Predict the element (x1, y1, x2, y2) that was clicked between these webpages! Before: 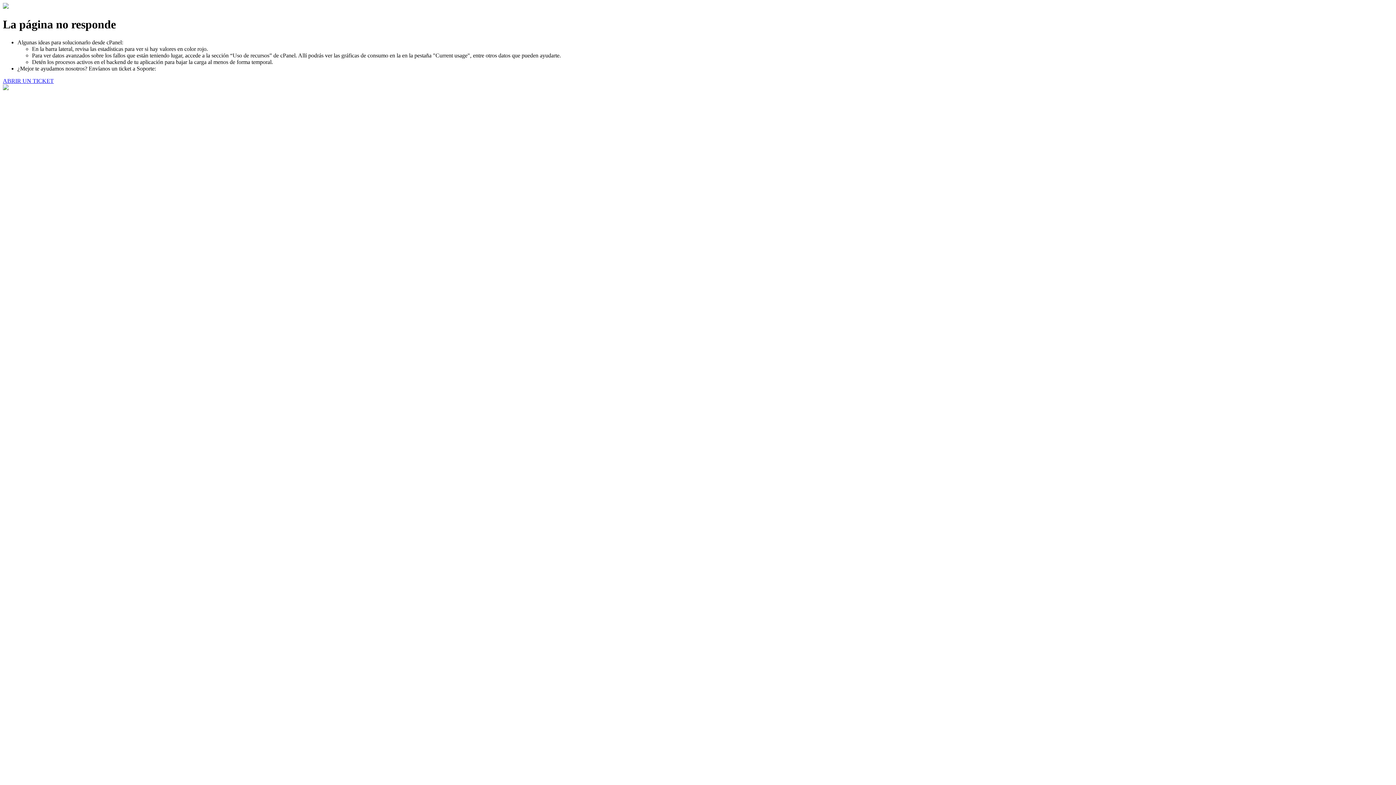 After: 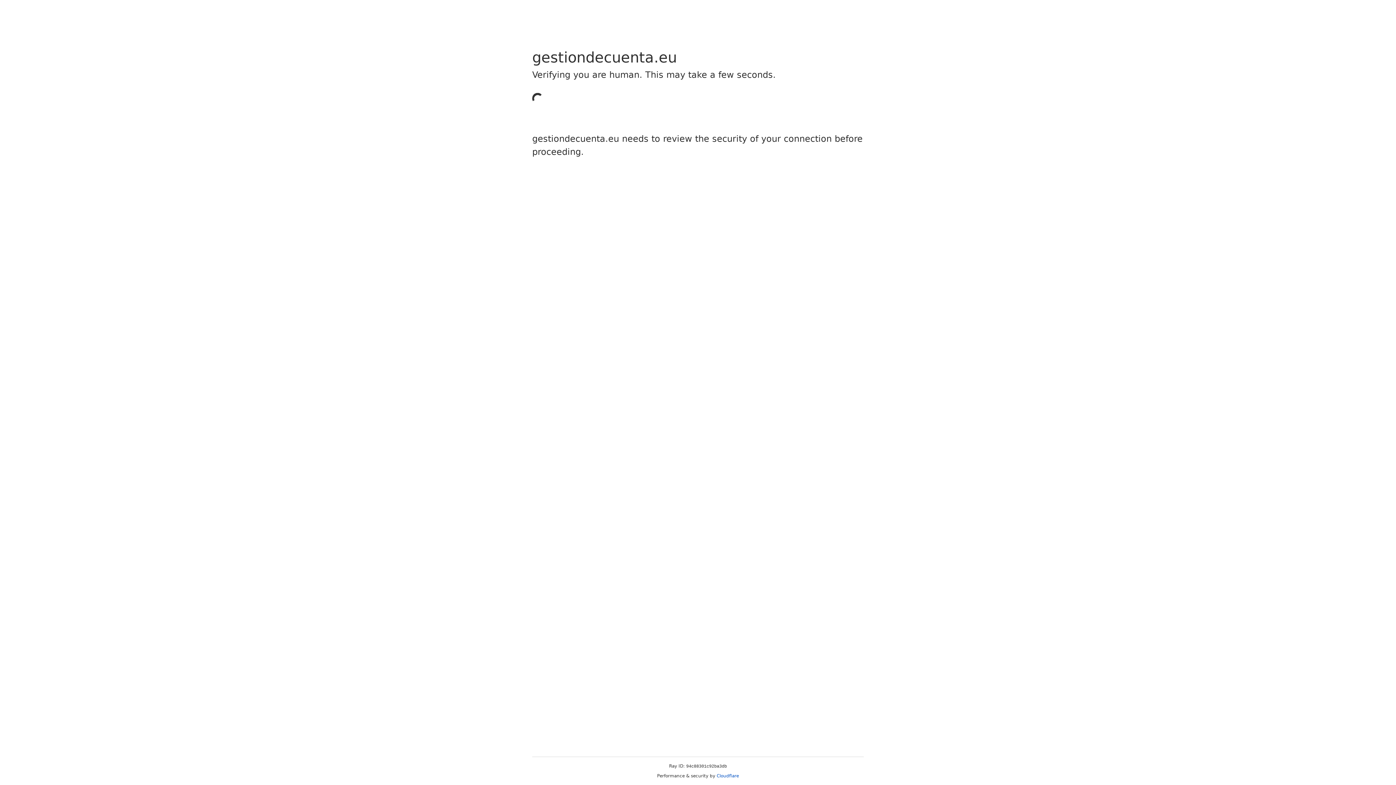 Action: label: ABRIR UN TICKET bbox: (2, 77, 53, 83)